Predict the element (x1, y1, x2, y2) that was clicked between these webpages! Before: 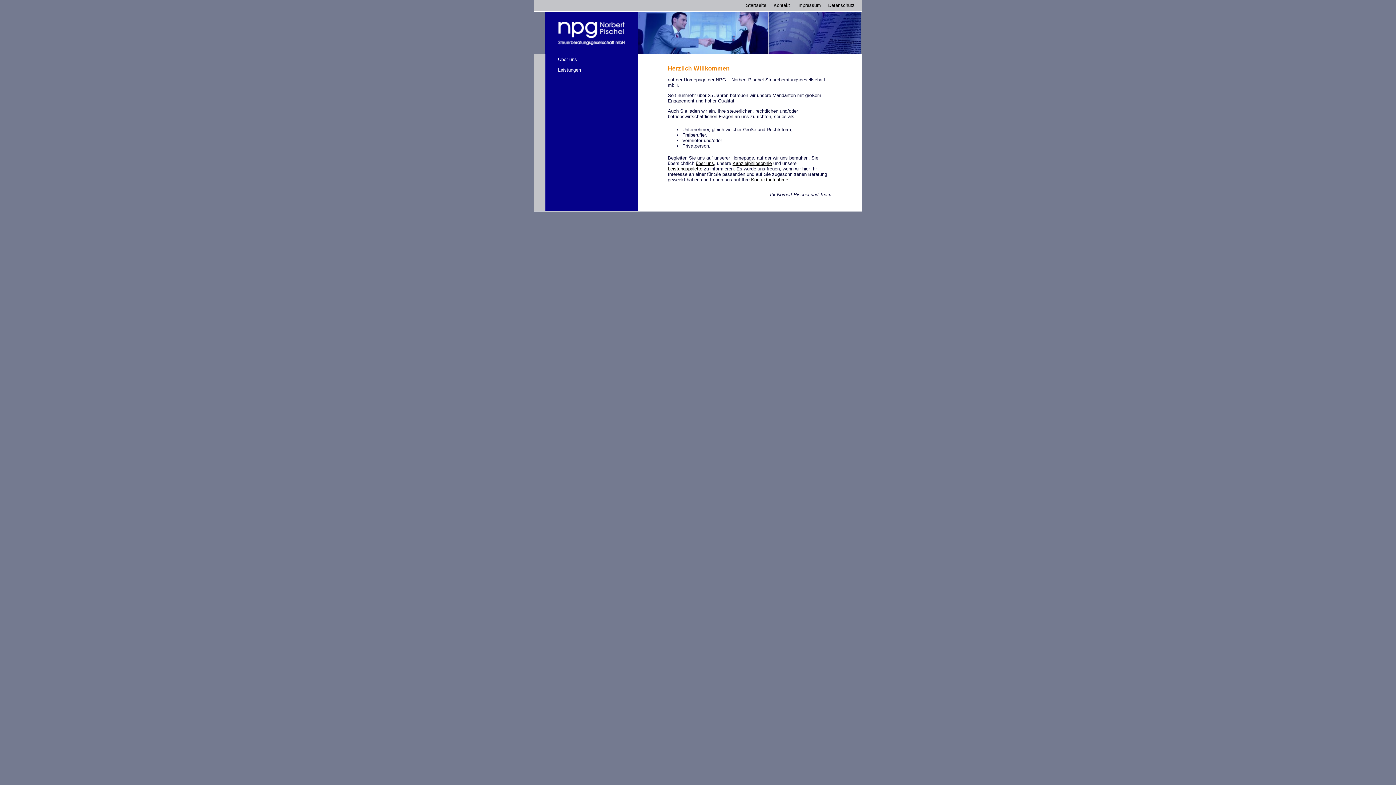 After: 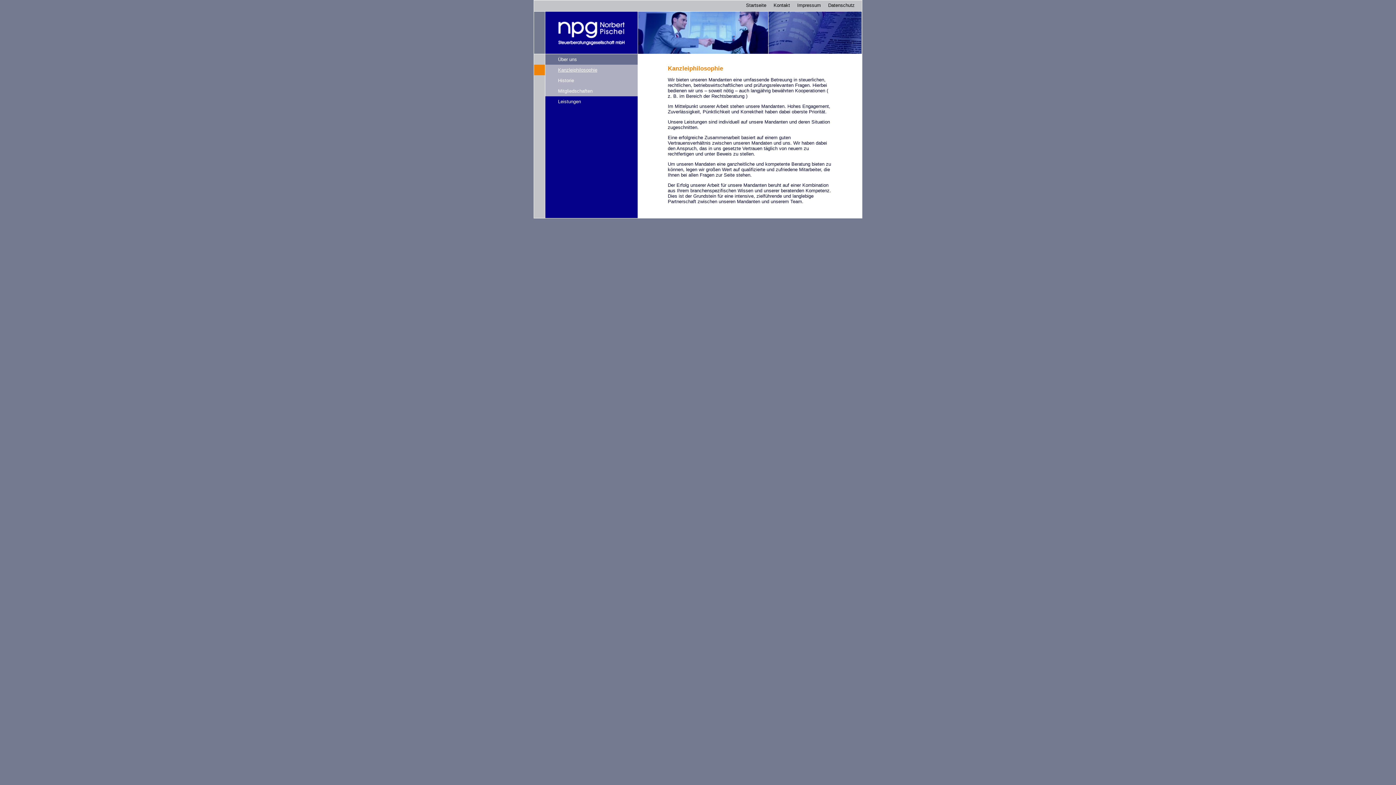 Action: bbox: (534, 56, 577, 62) label: Über uns